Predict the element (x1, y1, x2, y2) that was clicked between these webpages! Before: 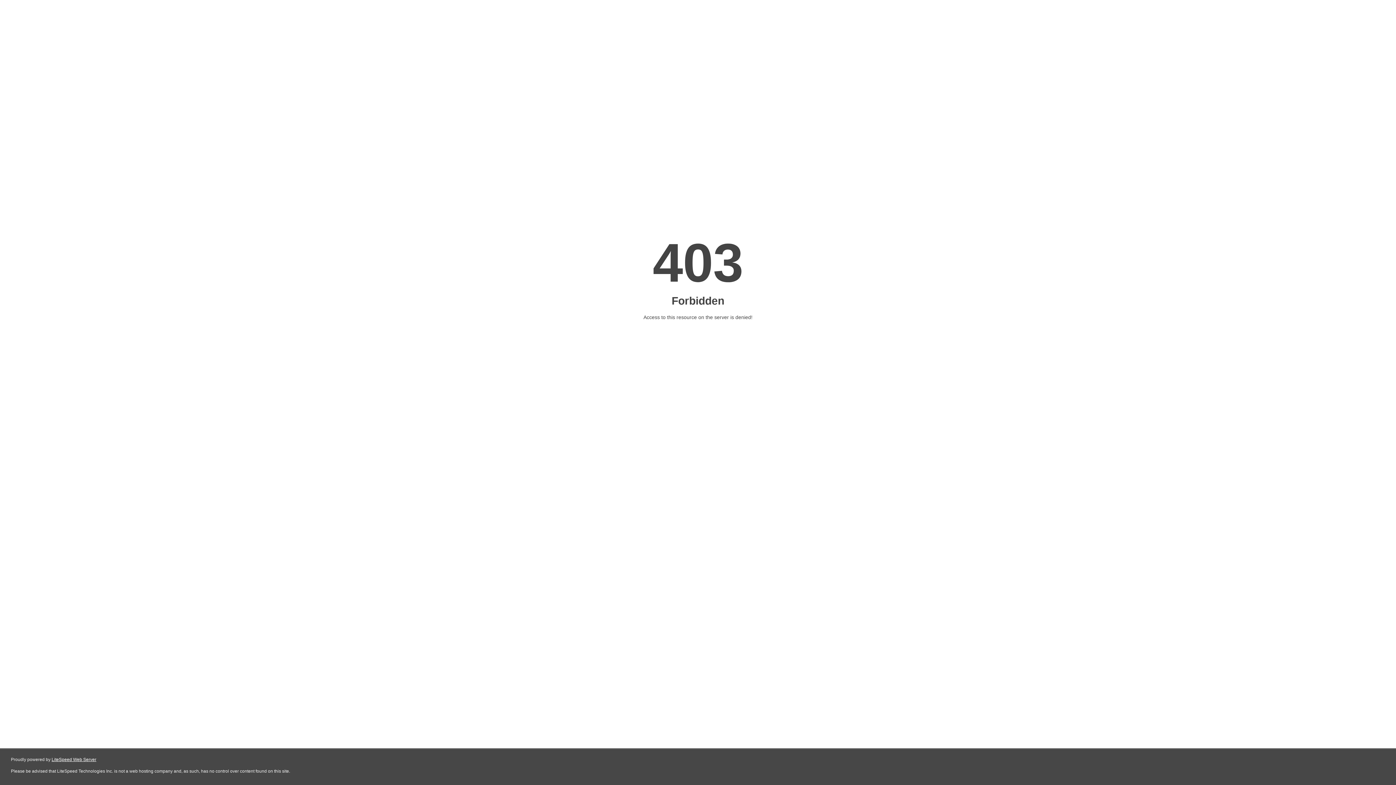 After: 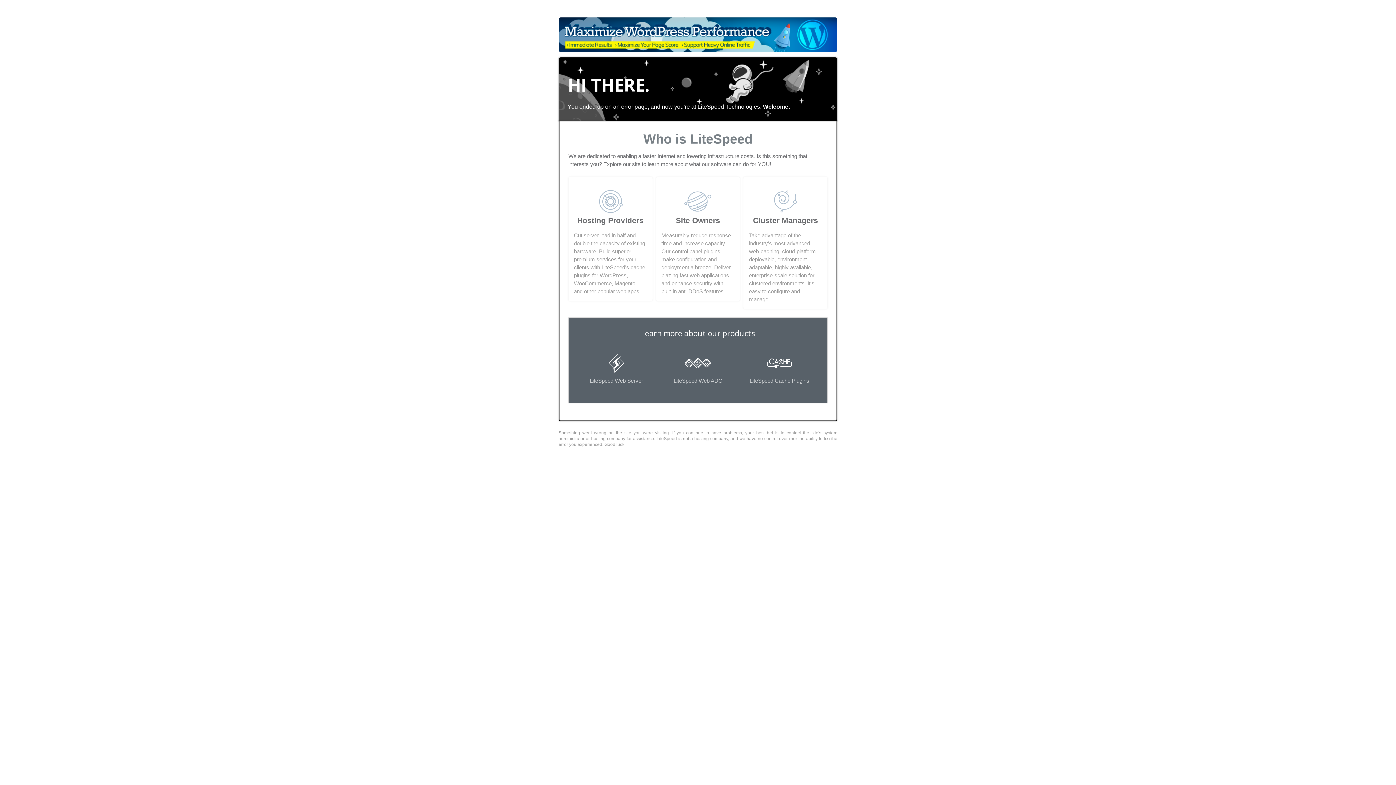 Action: label: LiteSpeed Web Server bbox: (51, 757, 96, 762)